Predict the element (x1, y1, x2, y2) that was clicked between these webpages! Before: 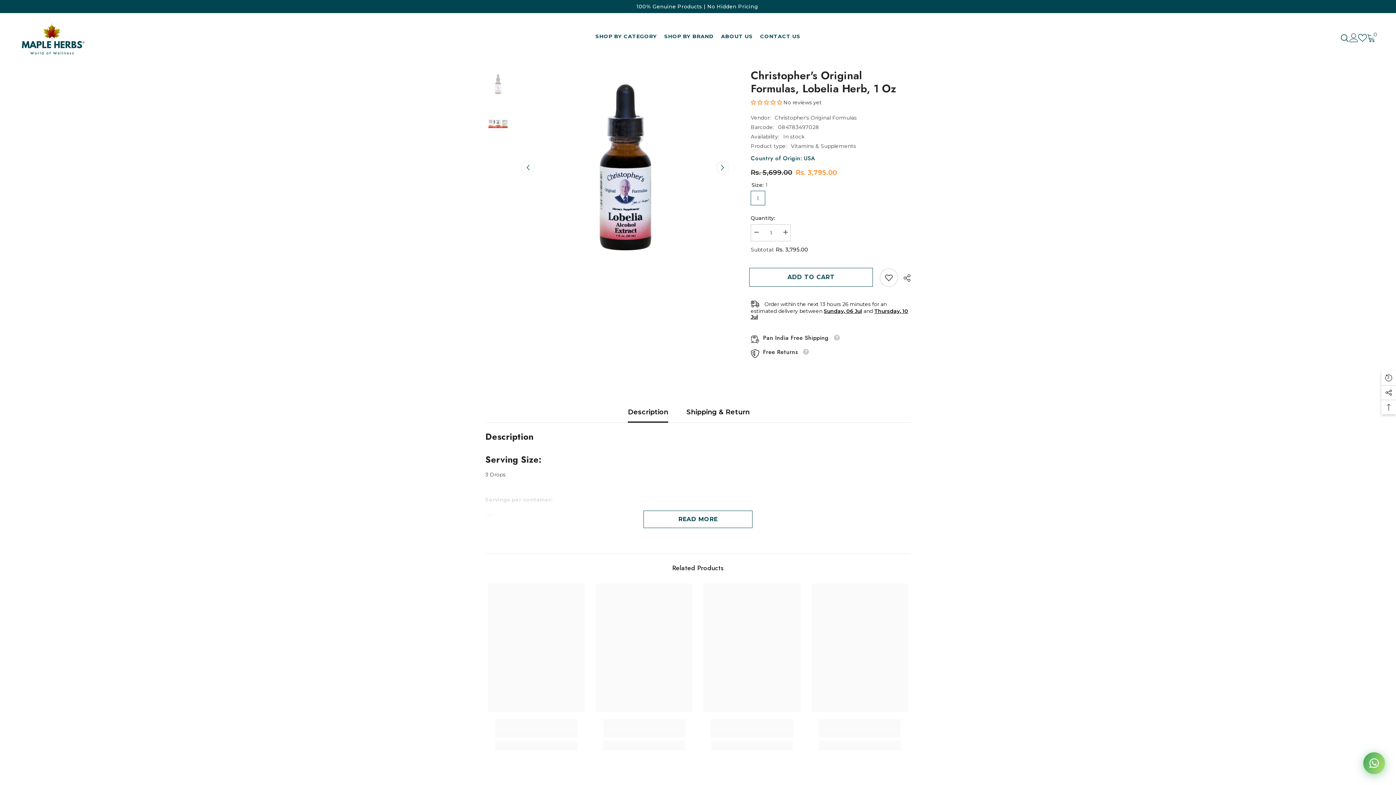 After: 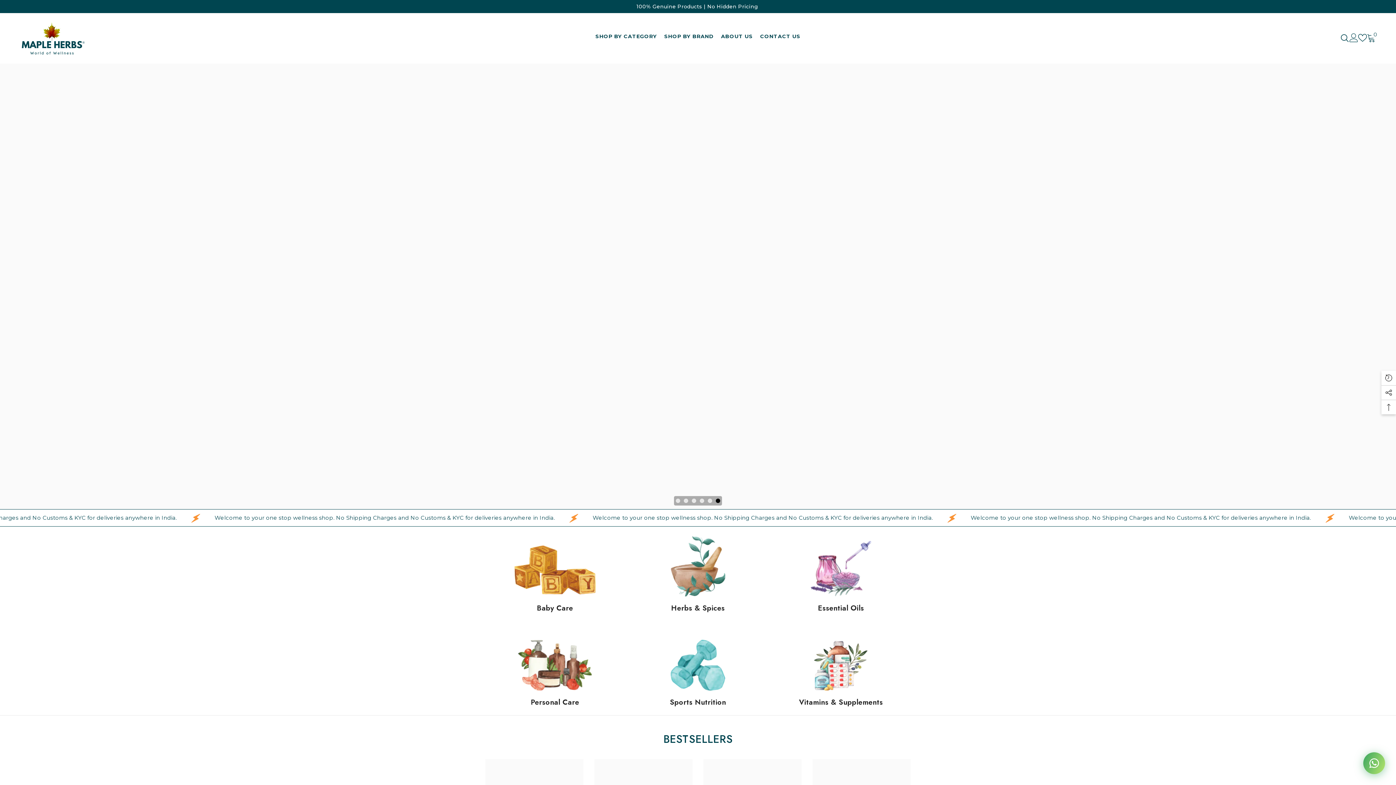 Action: bbox: (592, 31, 660, 51) label: SHOP BY CATEGORY